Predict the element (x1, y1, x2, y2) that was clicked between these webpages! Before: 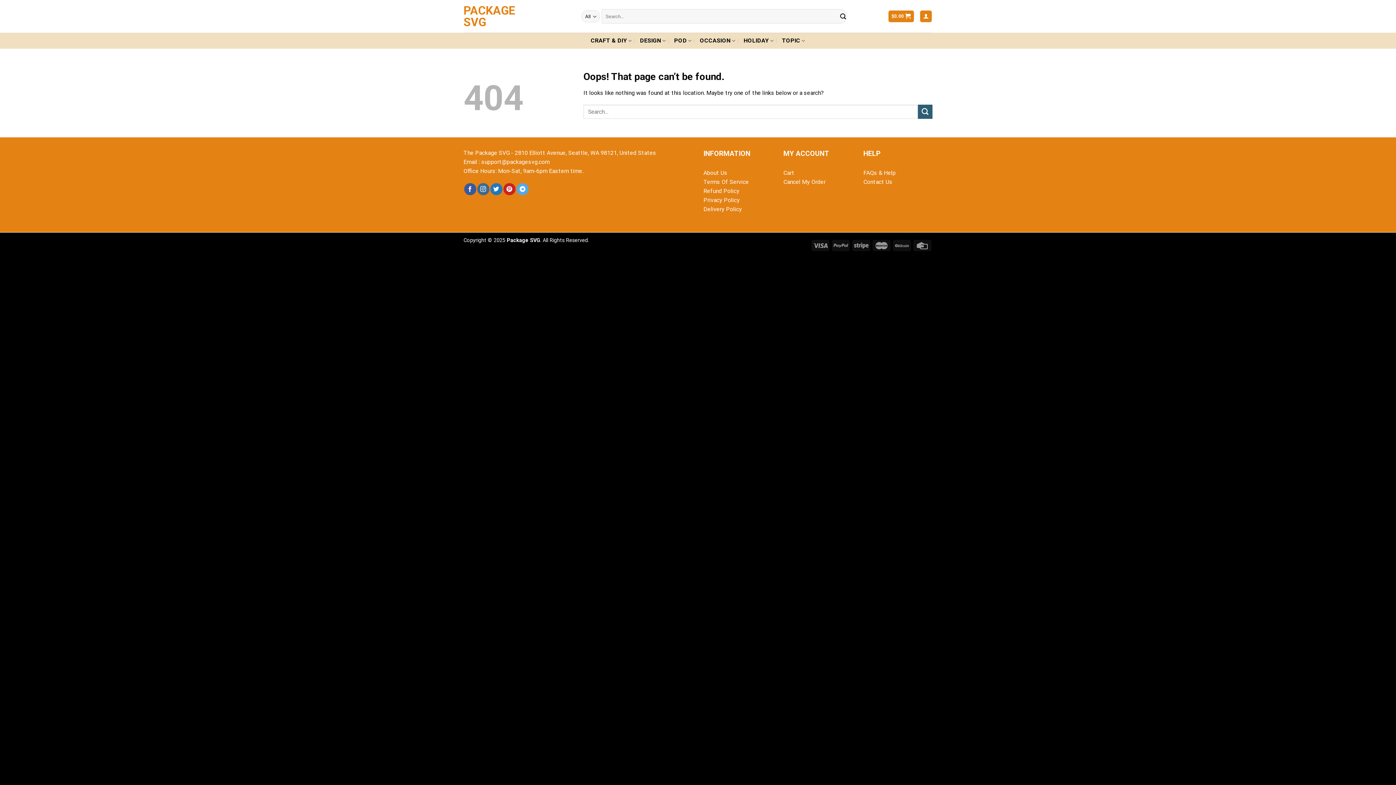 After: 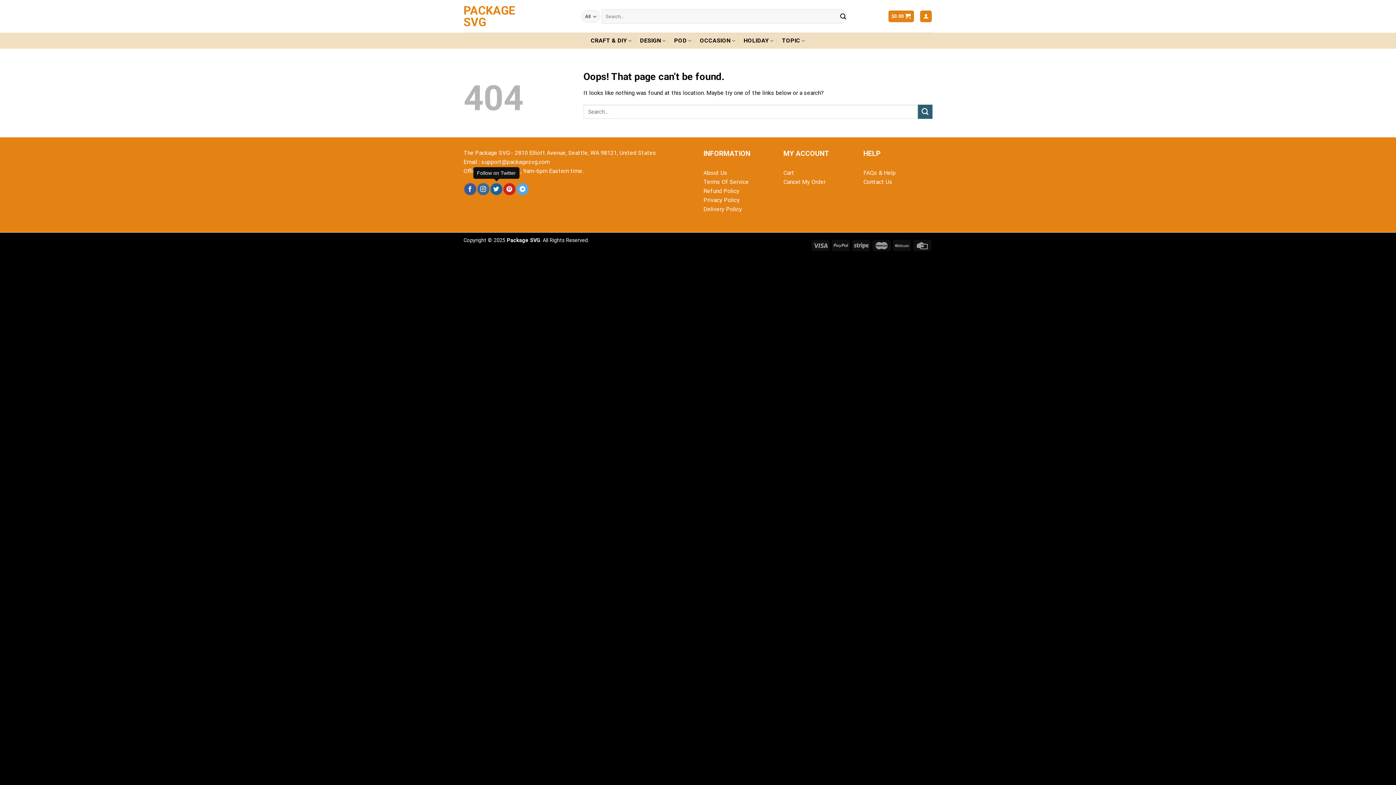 Action: label: Follow on Twitter bbox: (490, 183, 502, 195)